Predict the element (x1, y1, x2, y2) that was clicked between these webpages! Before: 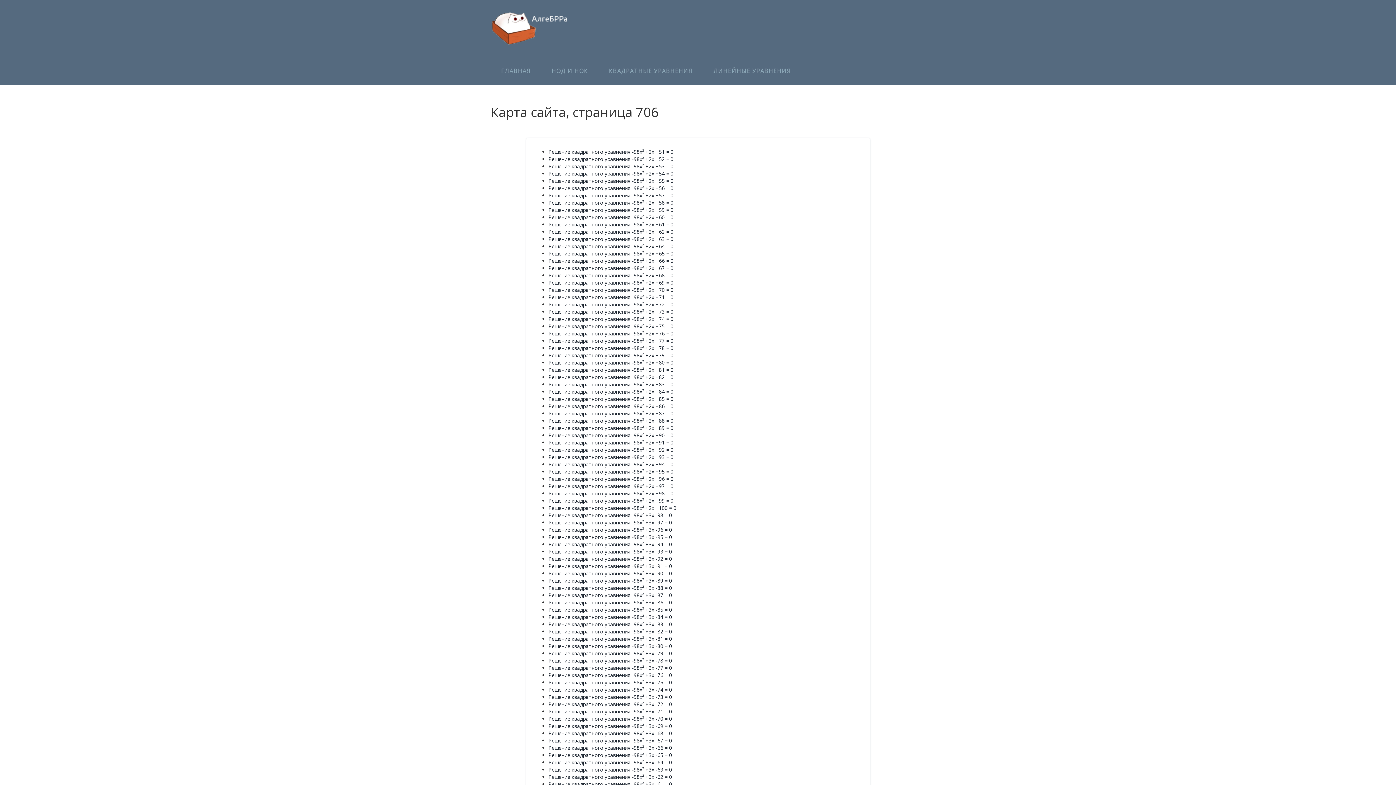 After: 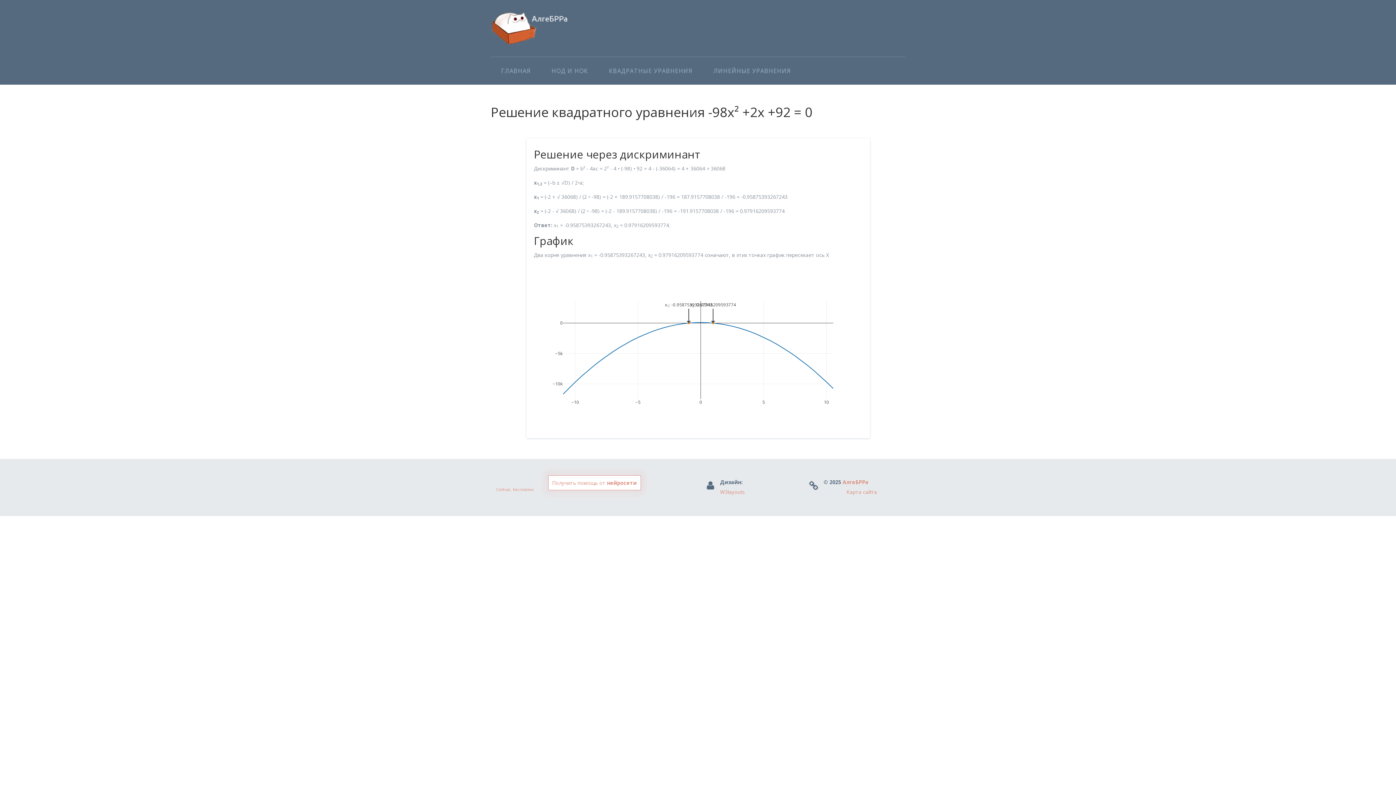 Action: bbox: (548, 446, 673, 453) label: Решение квадратного уравнения -98x² +2x +92 = 0